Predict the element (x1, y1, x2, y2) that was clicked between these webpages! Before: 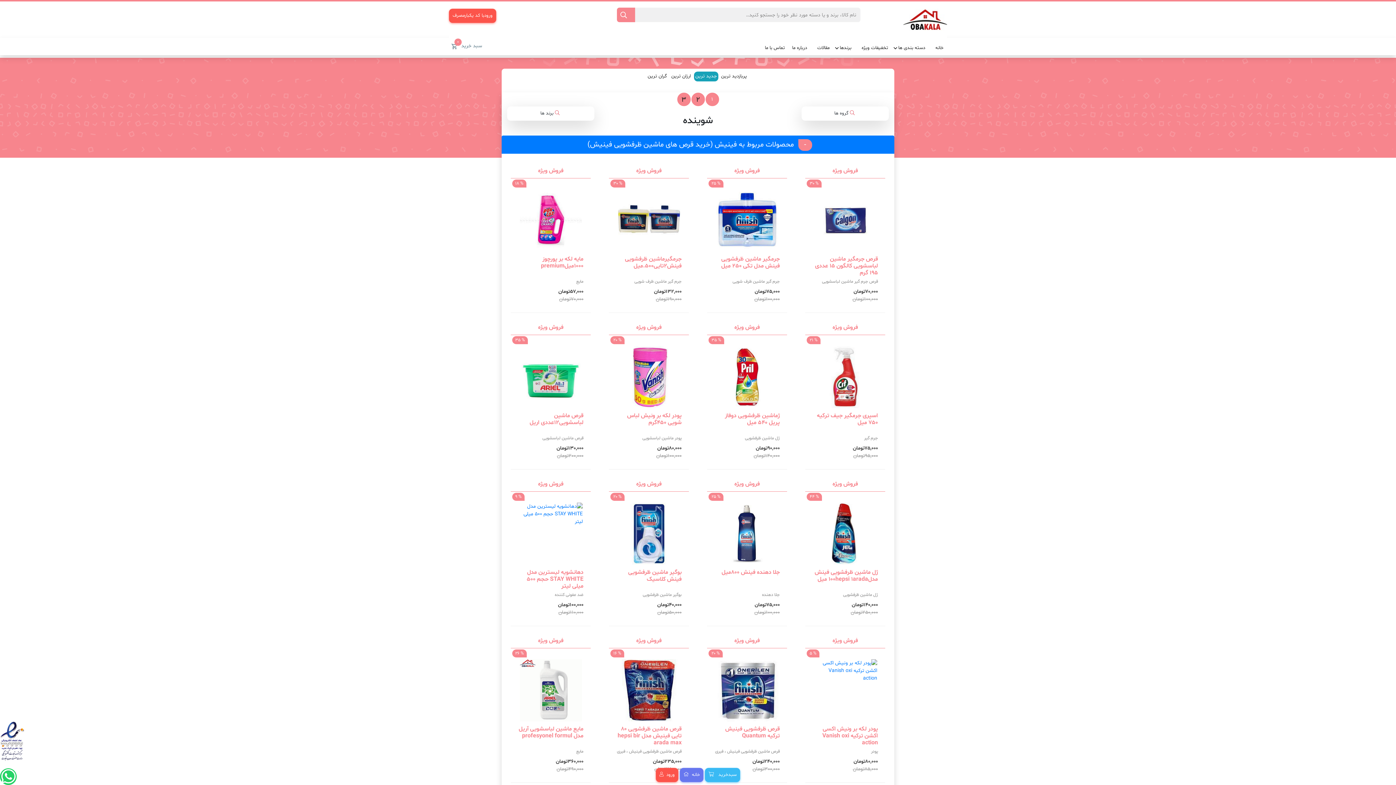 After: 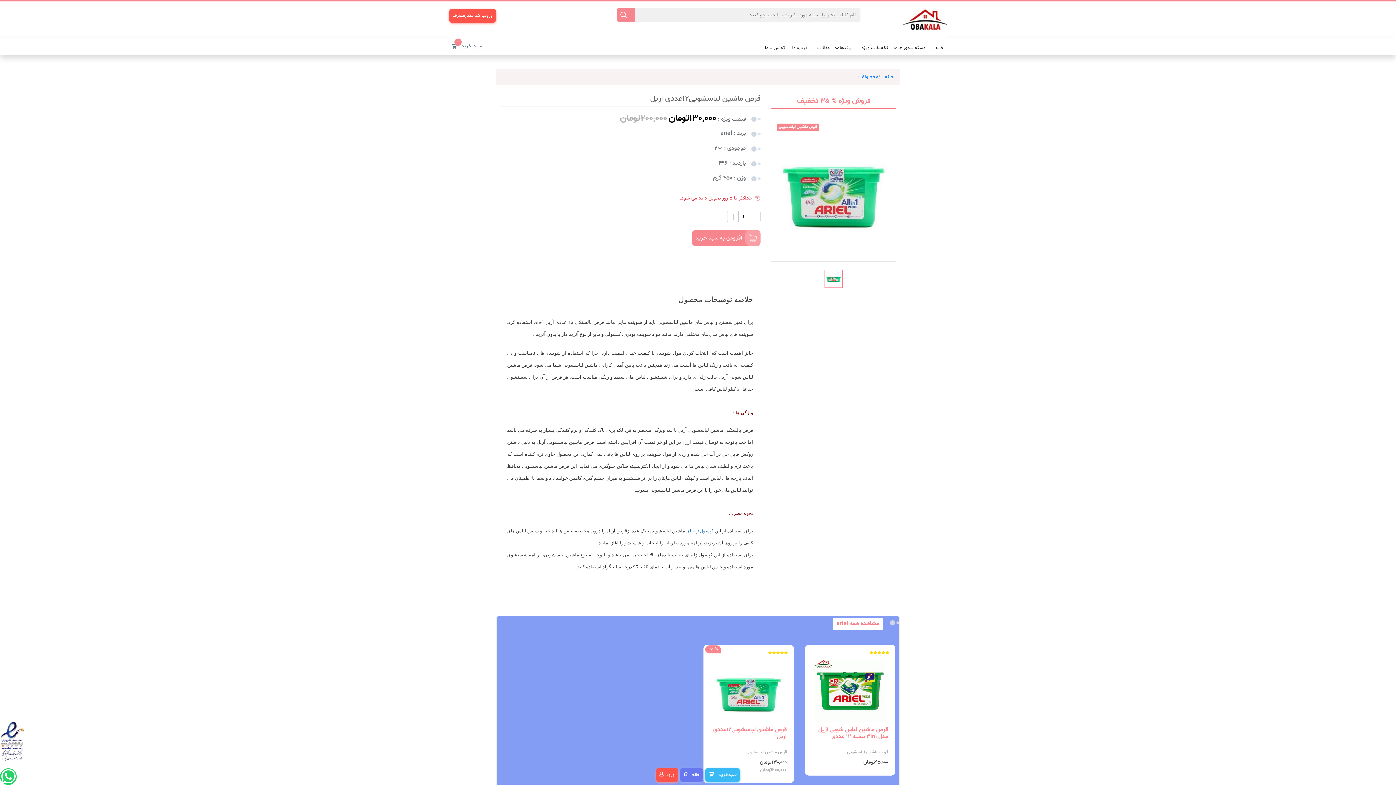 Action: label: قرص ماشین لباسشویی12عددی اریل bbox: (518, 412, 583, 426)